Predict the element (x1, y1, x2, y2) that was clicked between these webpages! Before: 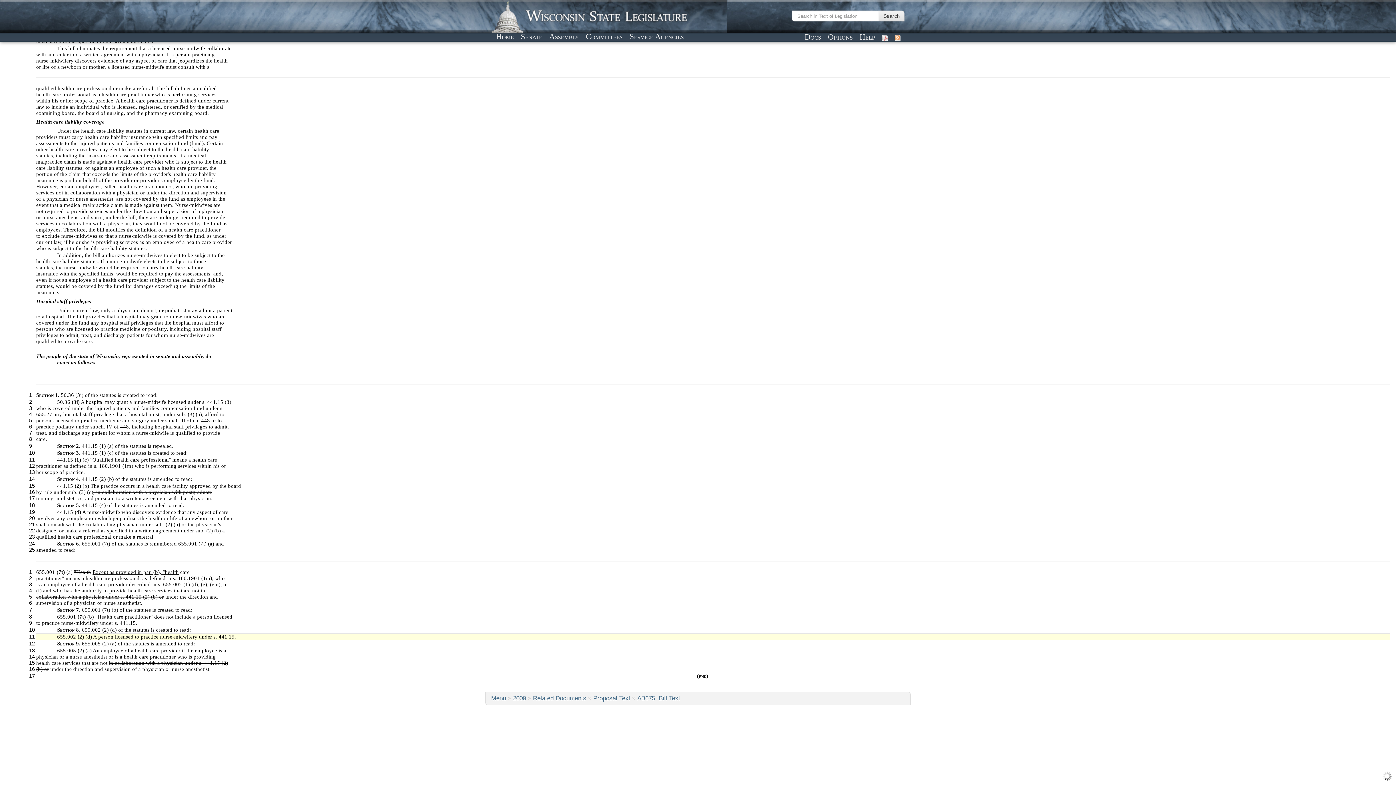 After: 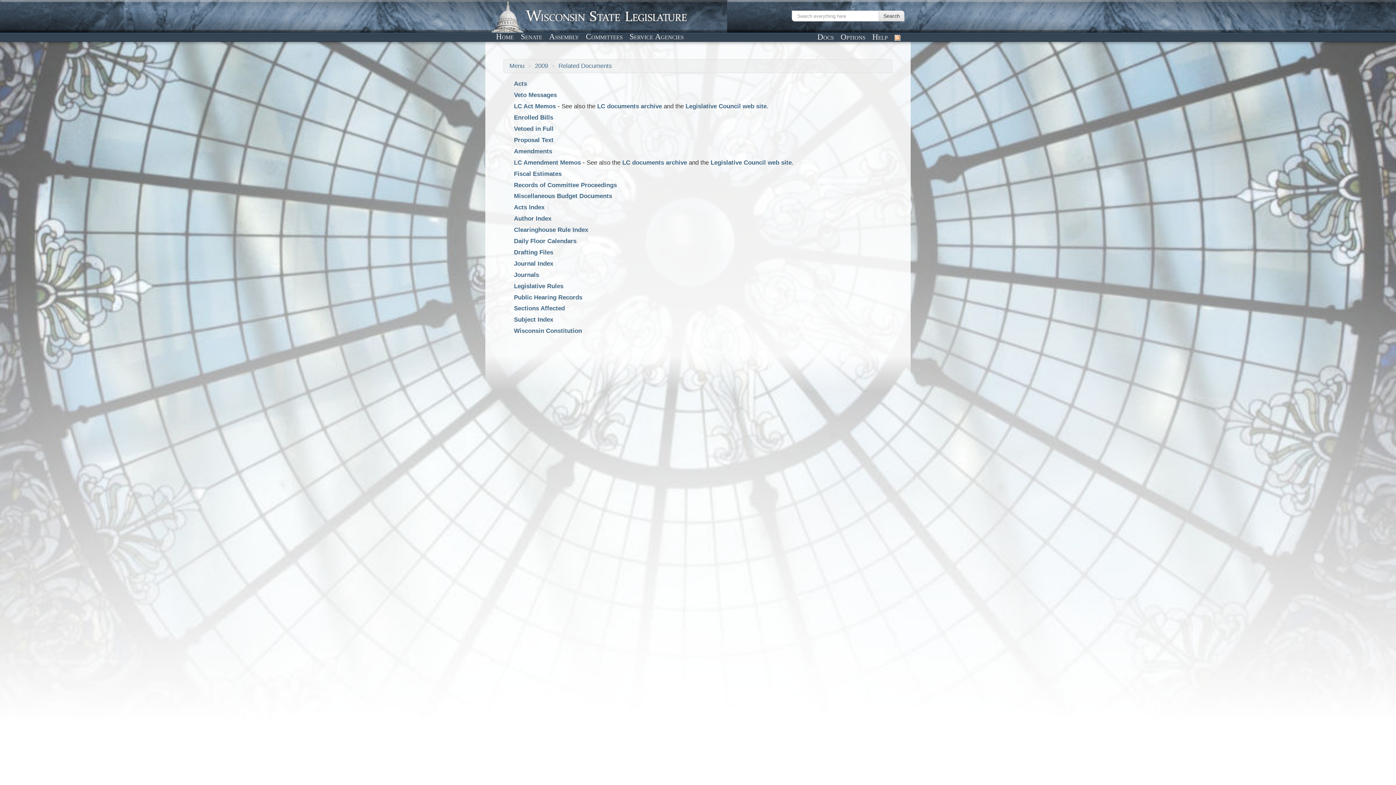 Action: bbox: (533, 695, 586, 702) label: Related Documents